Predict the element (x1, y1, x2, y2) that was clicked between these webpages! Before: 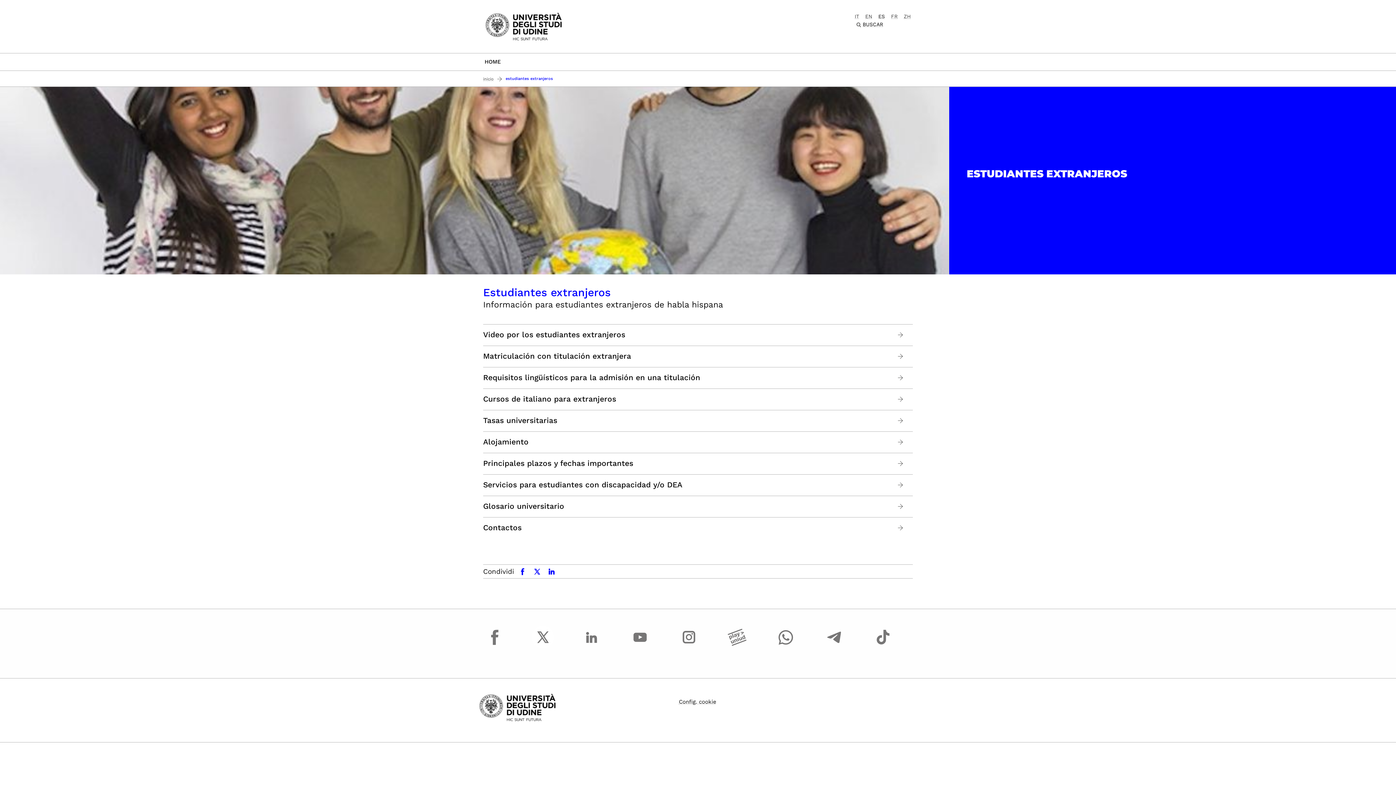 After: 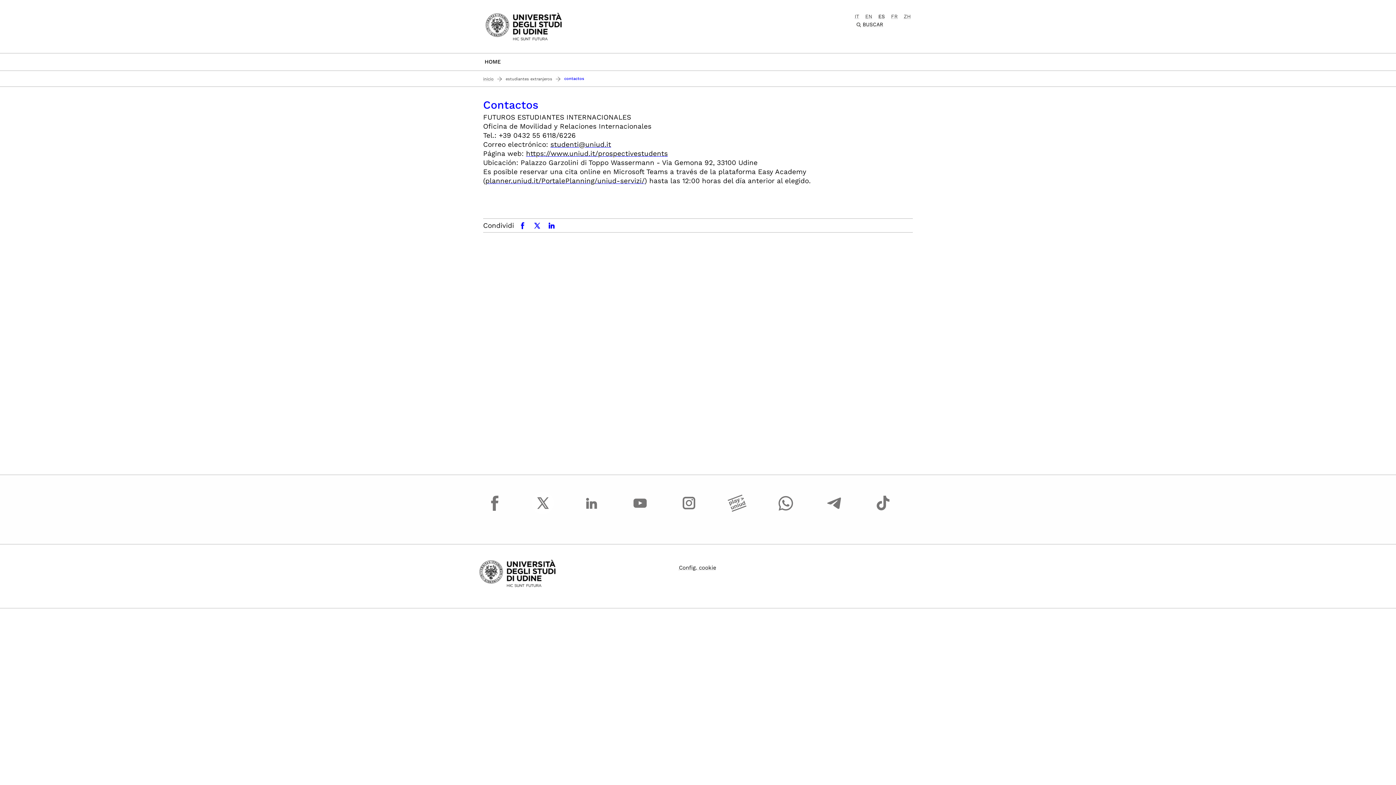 Action: label: Contactos bbox: (483, 523, 521, 532)